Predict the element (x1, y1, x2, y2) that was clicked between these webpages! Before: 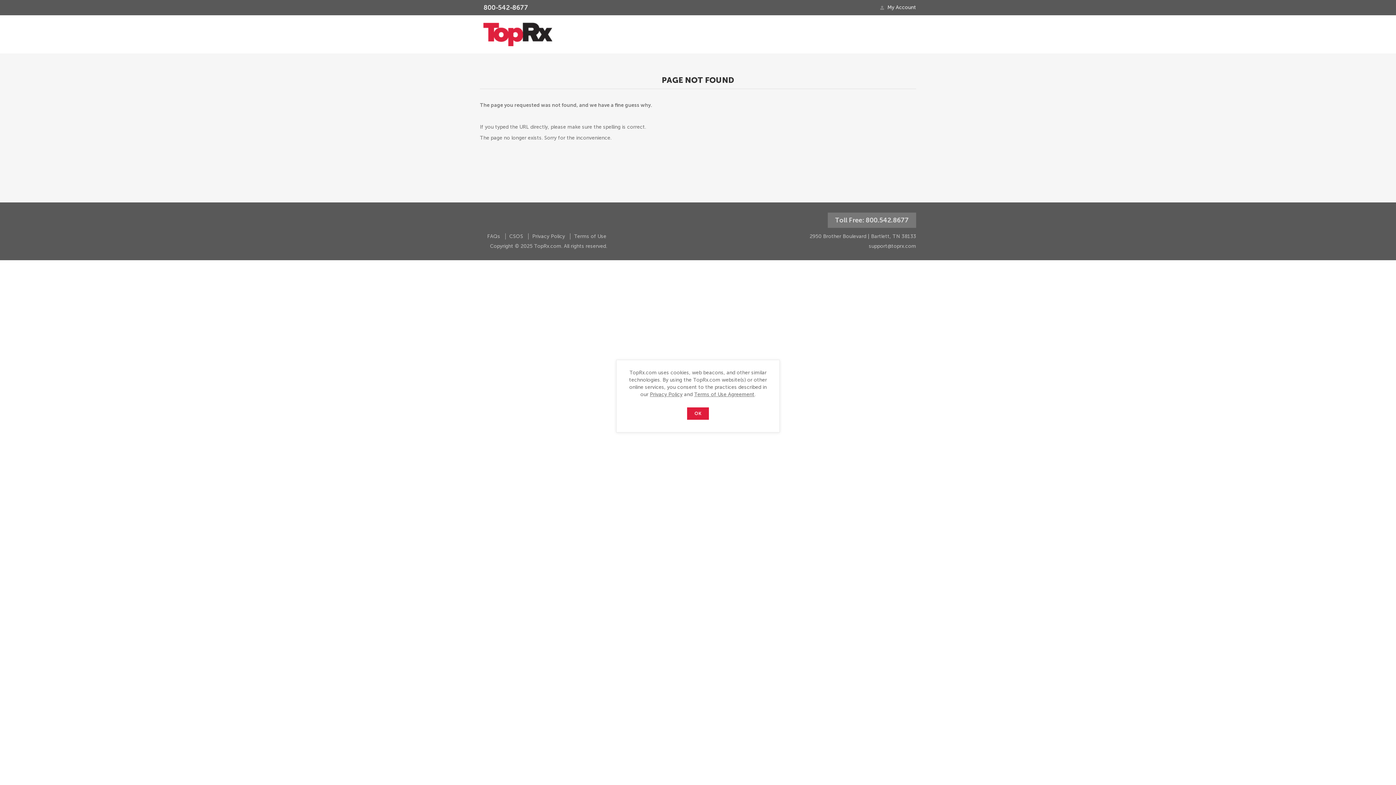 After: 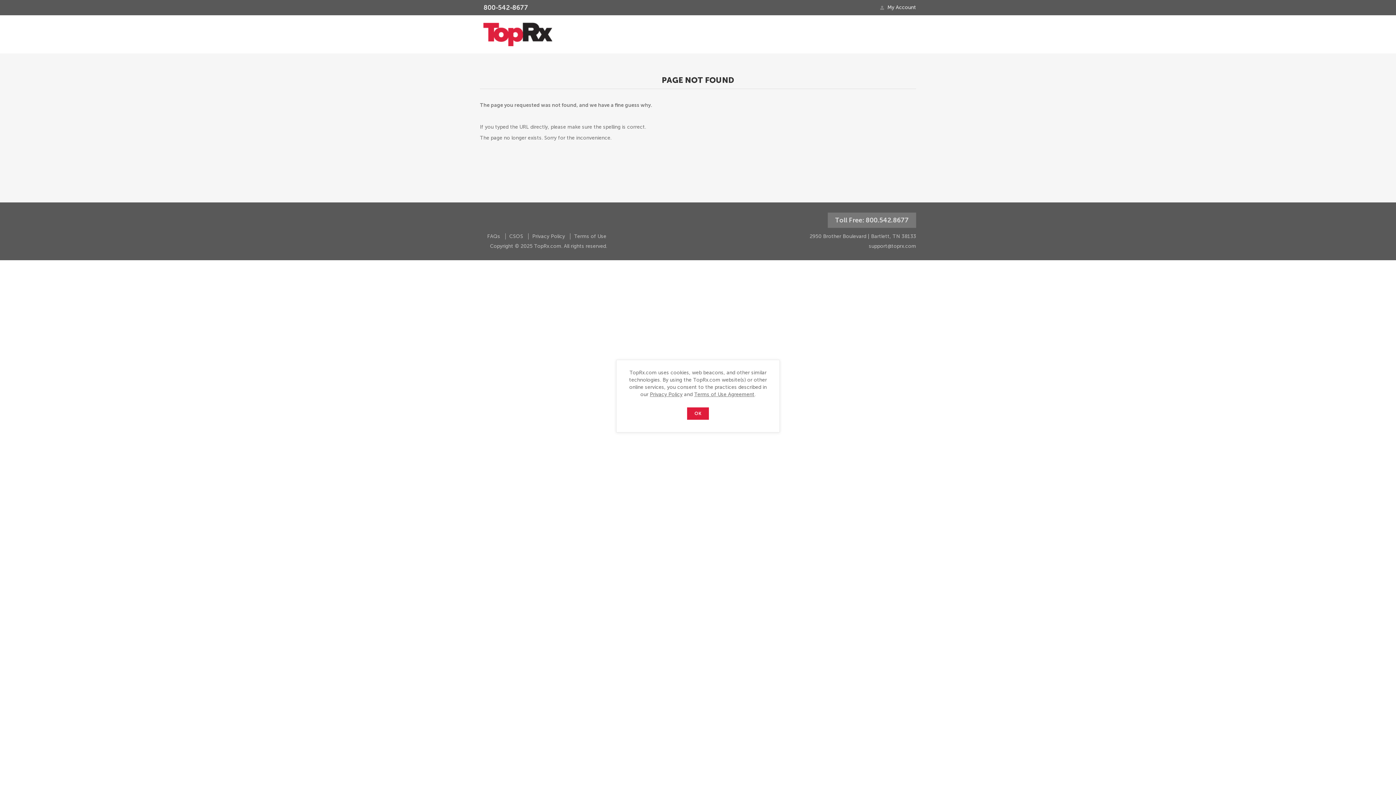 Action: label: OK bbox: (687, 407, 709, 420)